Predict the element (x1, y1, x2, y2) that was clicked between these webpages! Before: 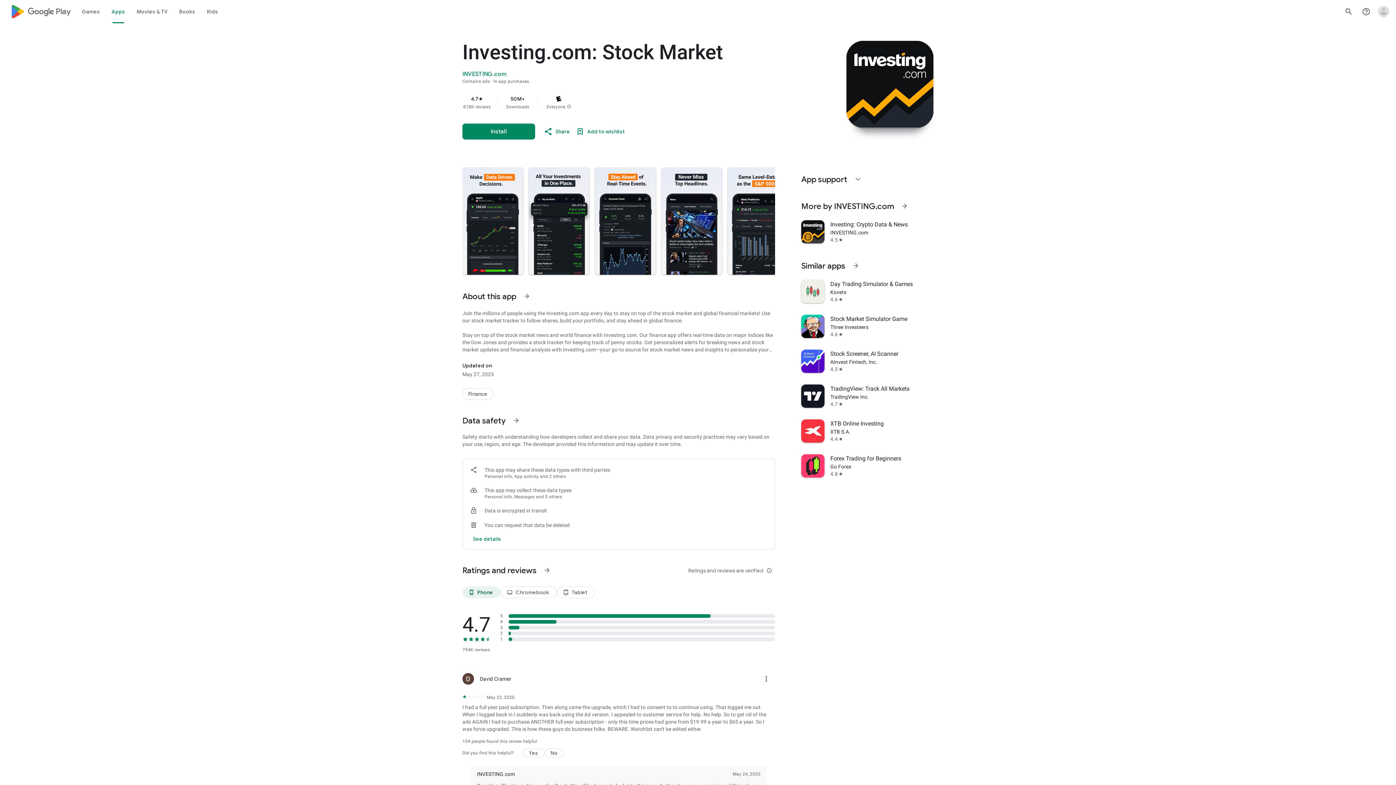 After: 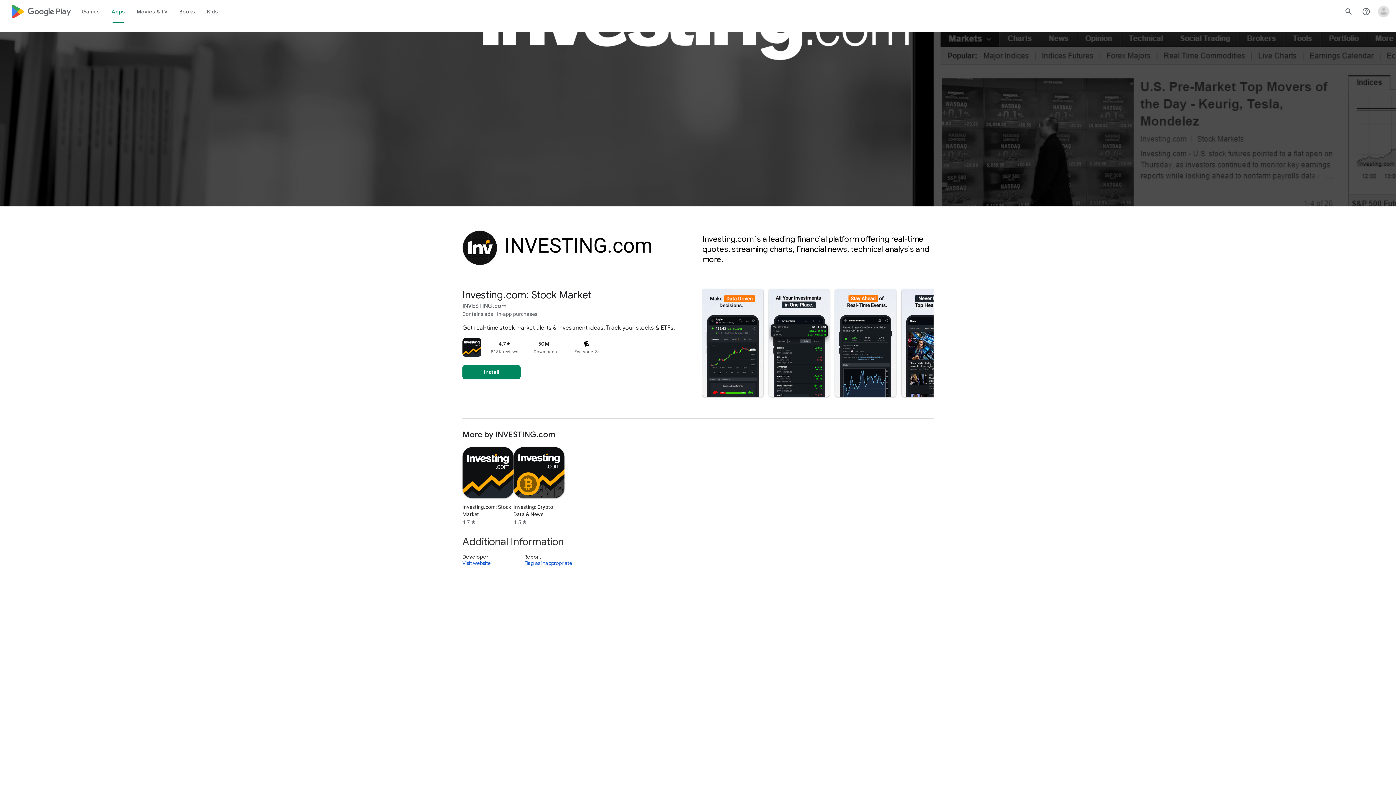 Action: bbox: (462, 70, 506, 77) label: INVESTING.com